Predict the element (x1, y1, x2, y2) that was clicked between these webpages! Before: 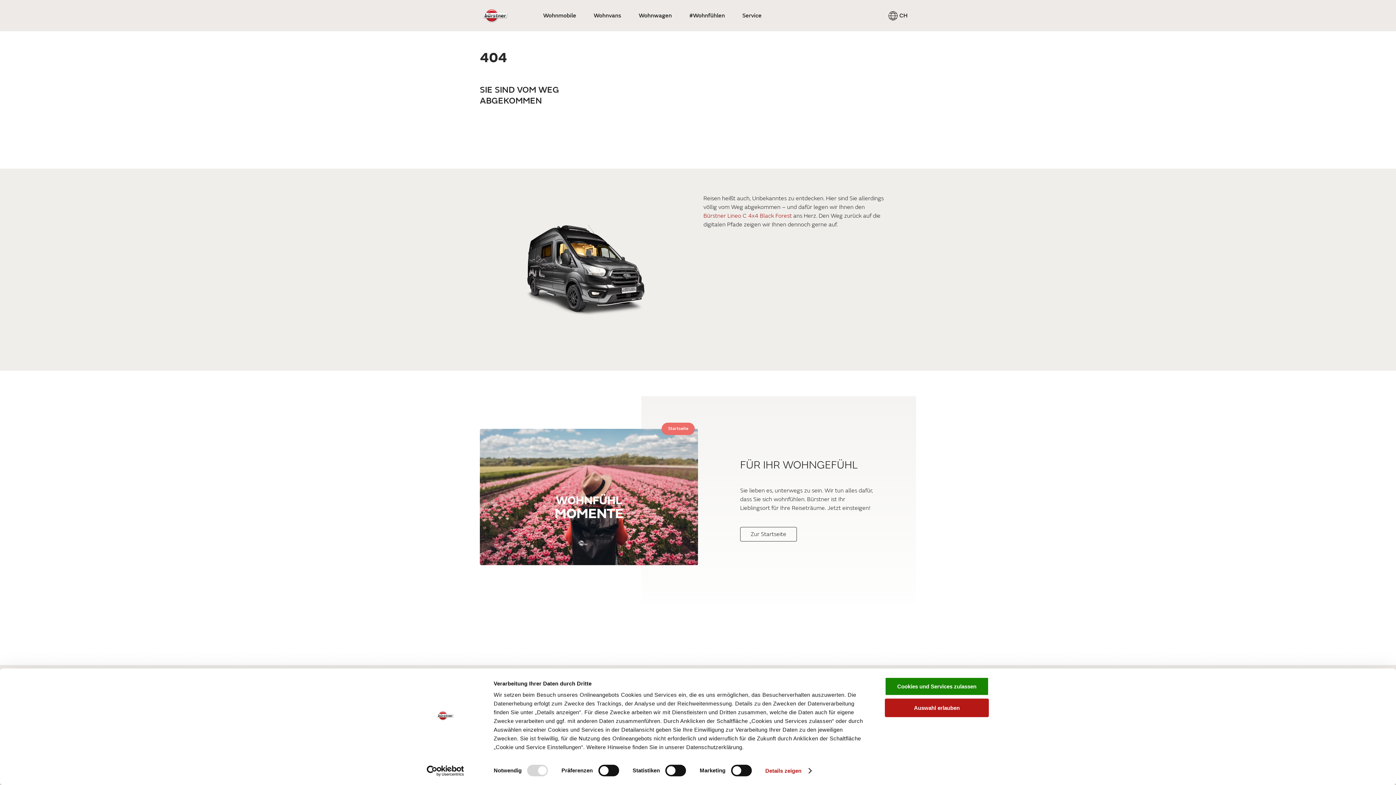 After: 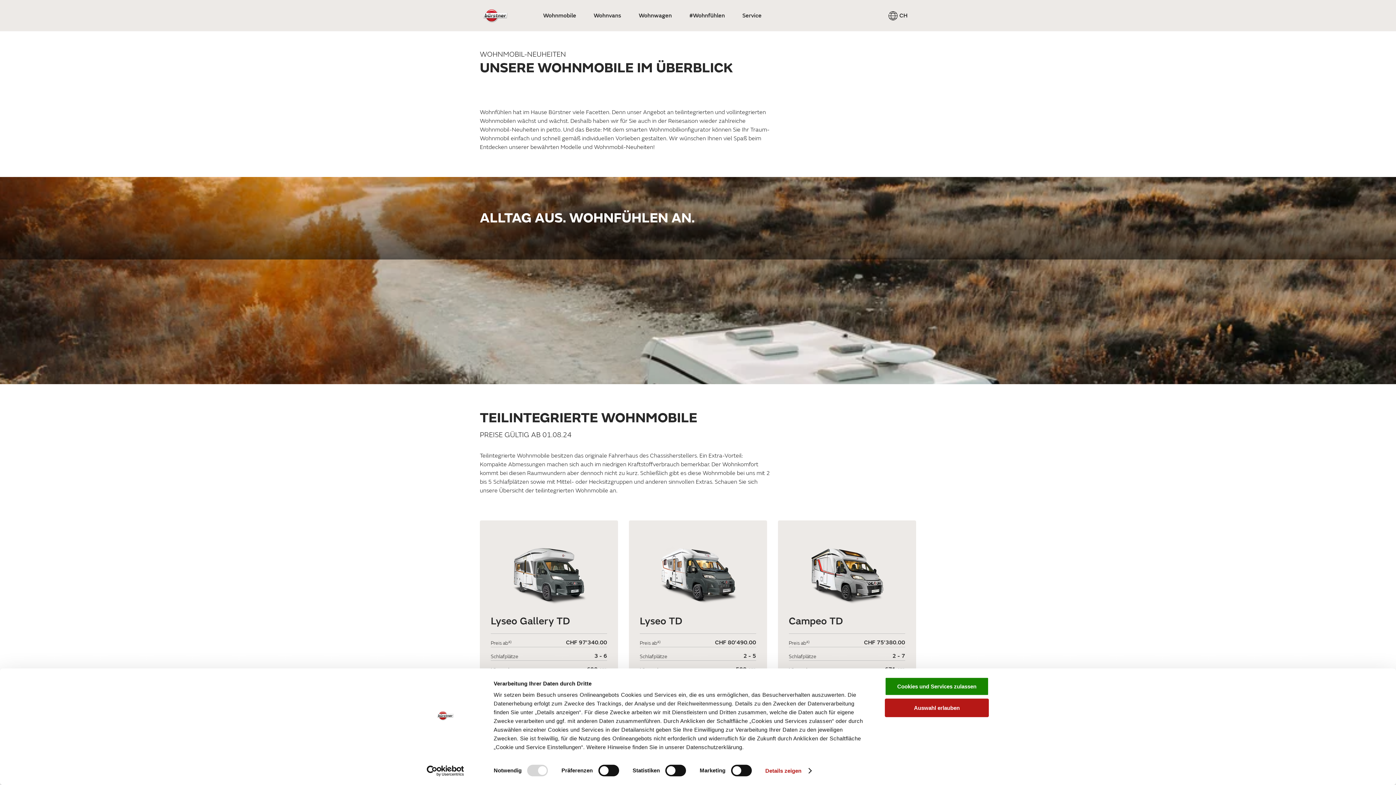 Action: bbox: (534, 0, 585, 31) label: Wohnmobile